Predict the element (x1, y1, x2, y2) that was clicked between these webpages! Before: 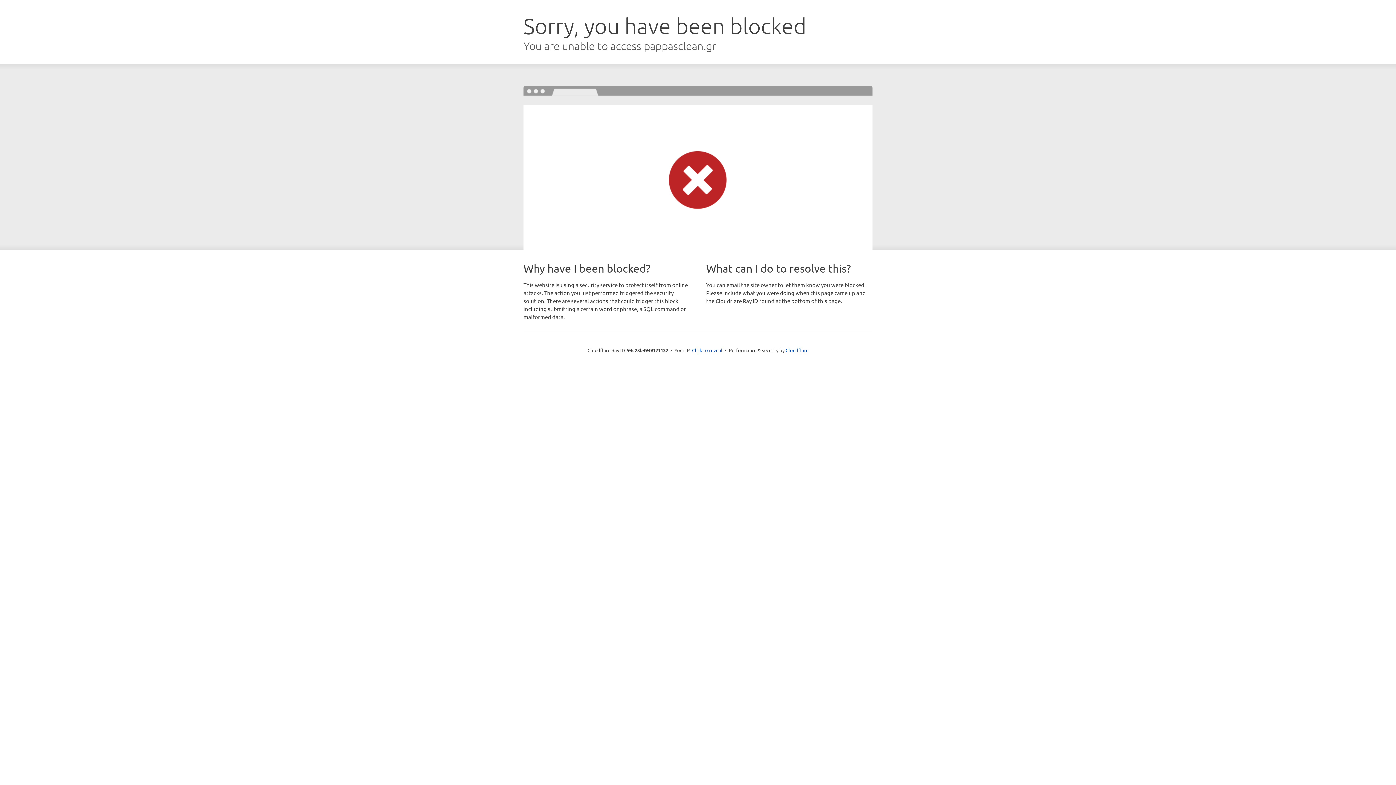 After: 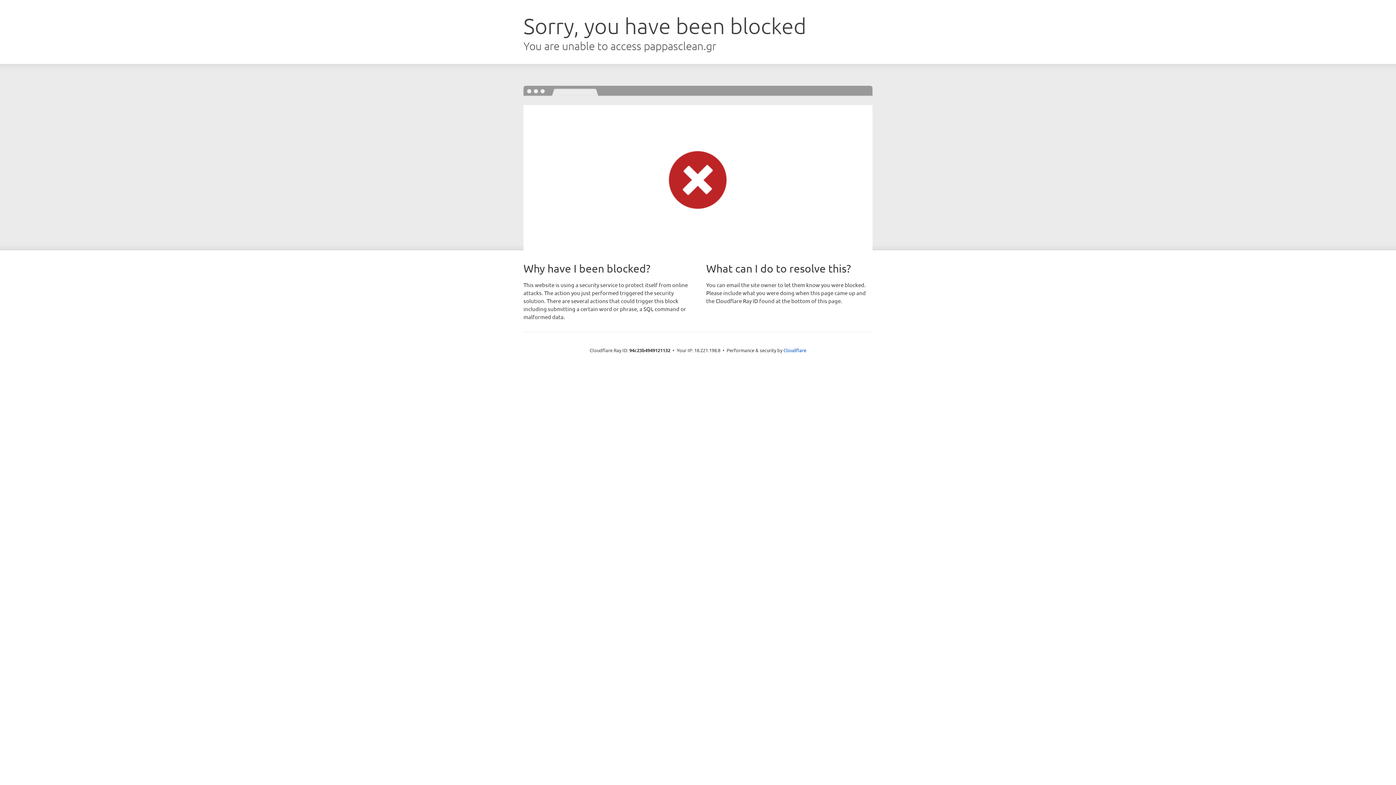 Action: label: Click to reveal bbox: (692, 346, 722, 353)